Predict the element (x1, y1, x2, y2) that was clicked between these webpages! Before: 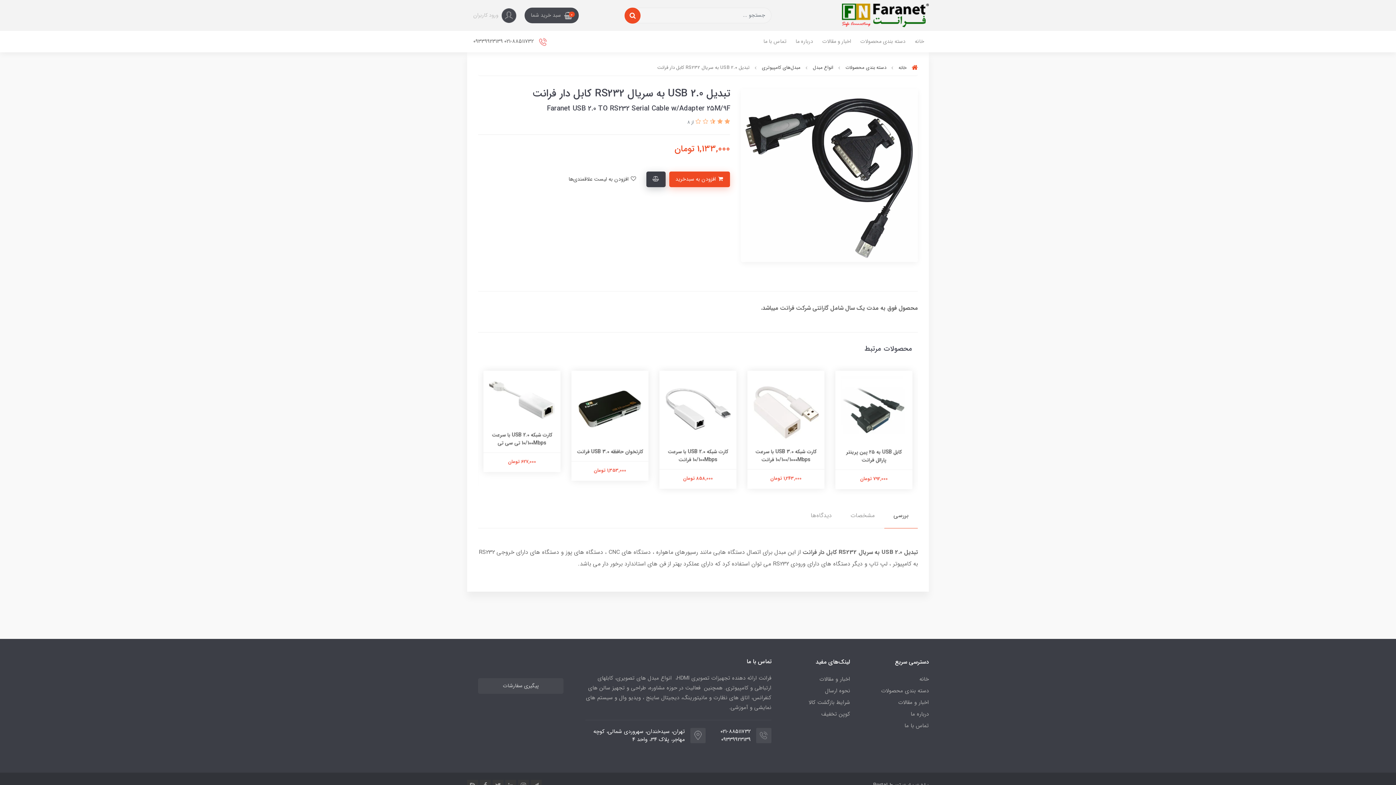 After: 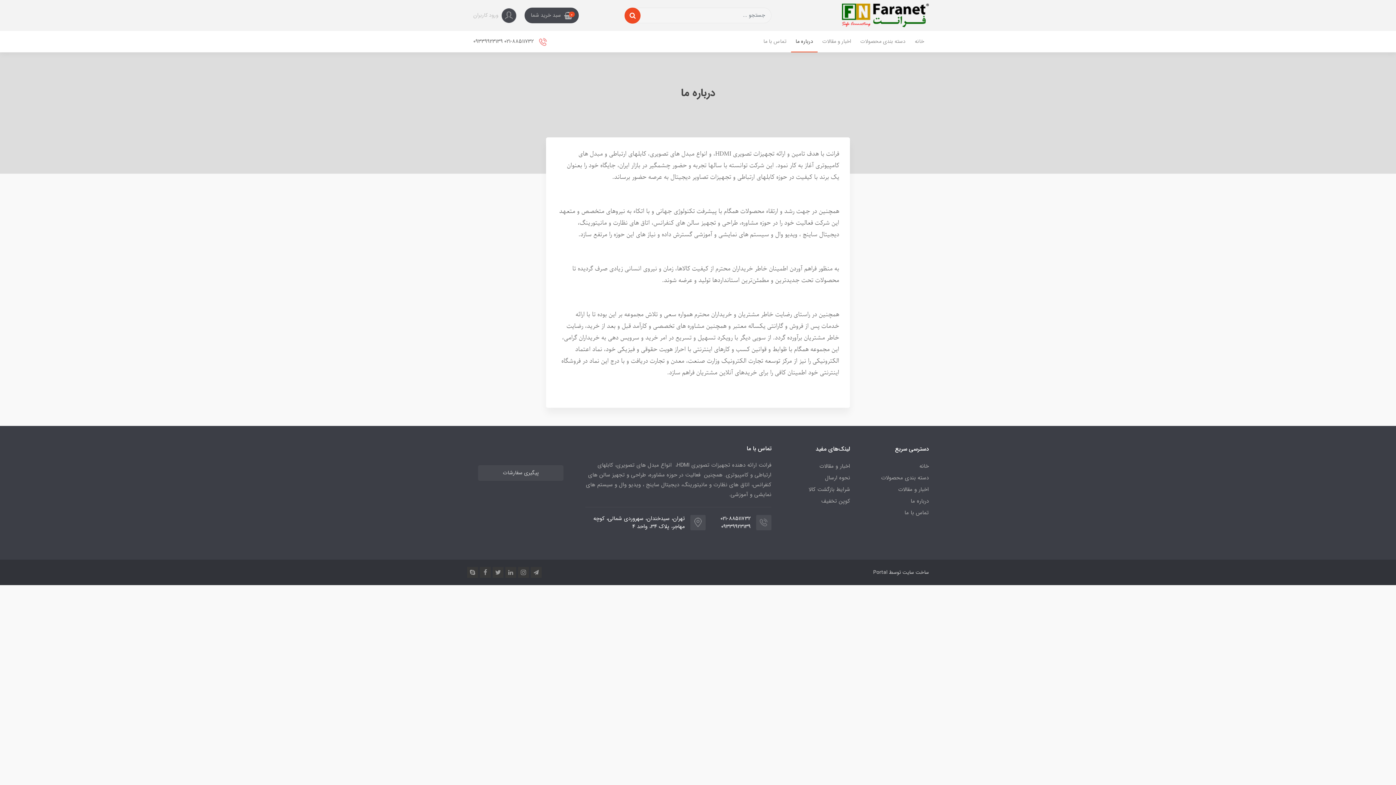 Action: label: درباره ما bbox: (861, 709, 929, 719)